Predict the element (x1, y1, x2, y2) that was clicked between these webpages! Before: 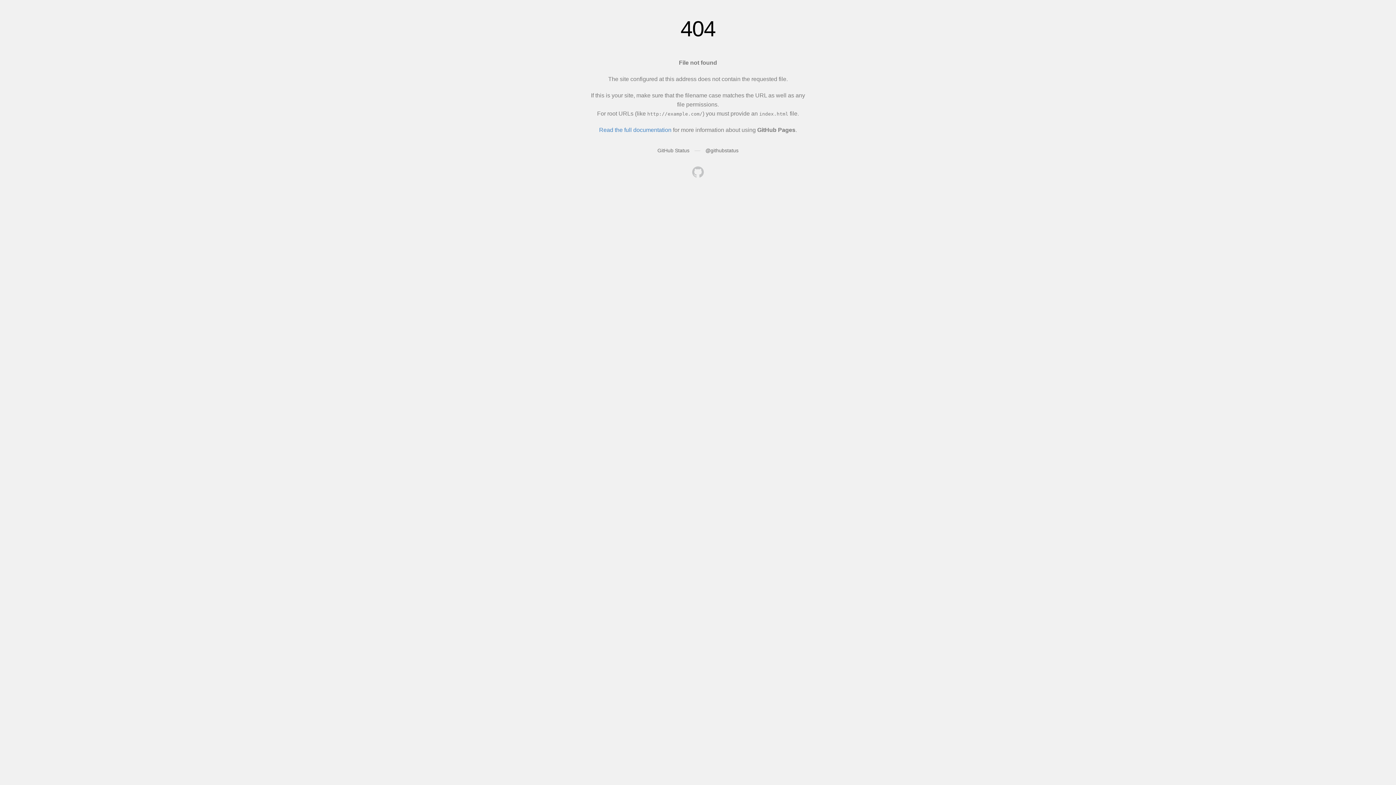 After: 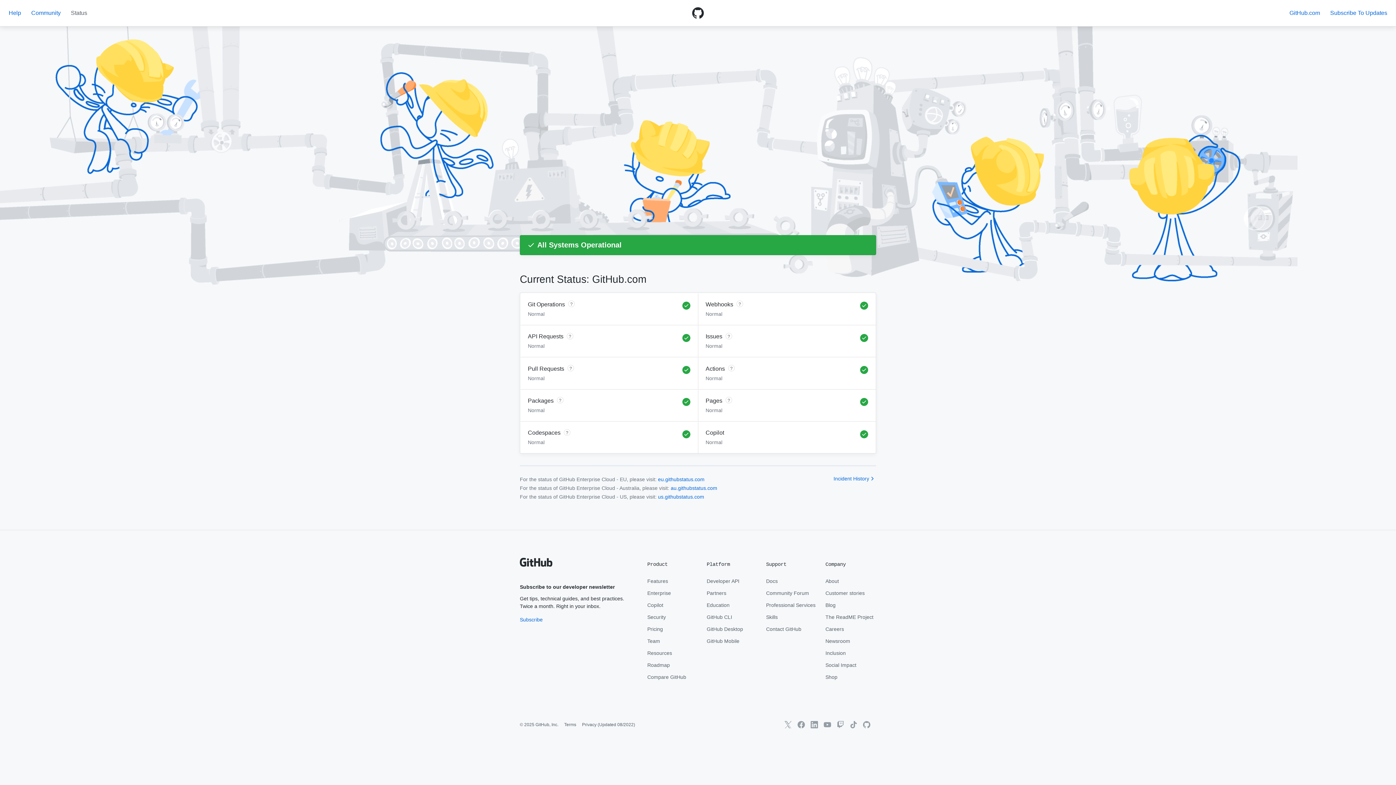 Action: bbox: (657, 147, 689, 153) label: GitHub Status